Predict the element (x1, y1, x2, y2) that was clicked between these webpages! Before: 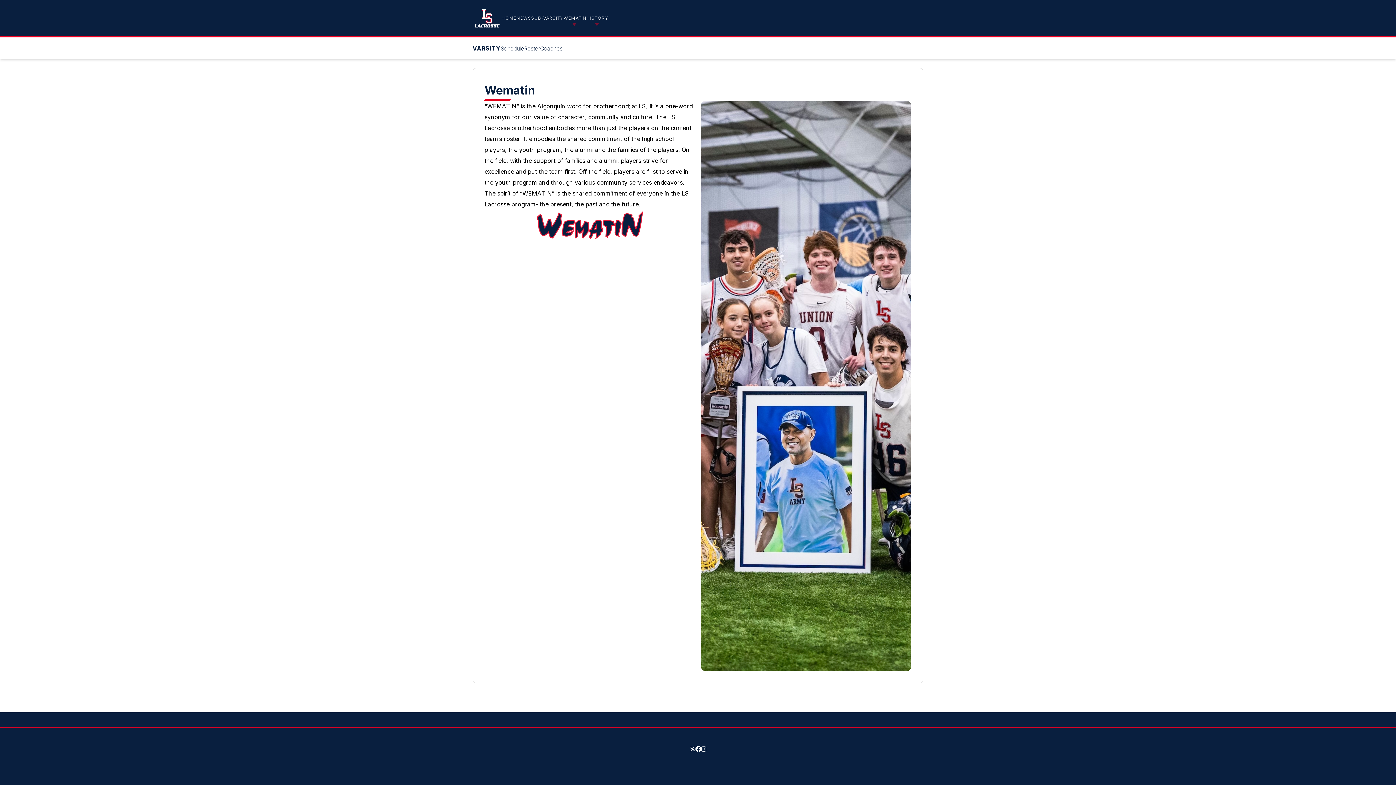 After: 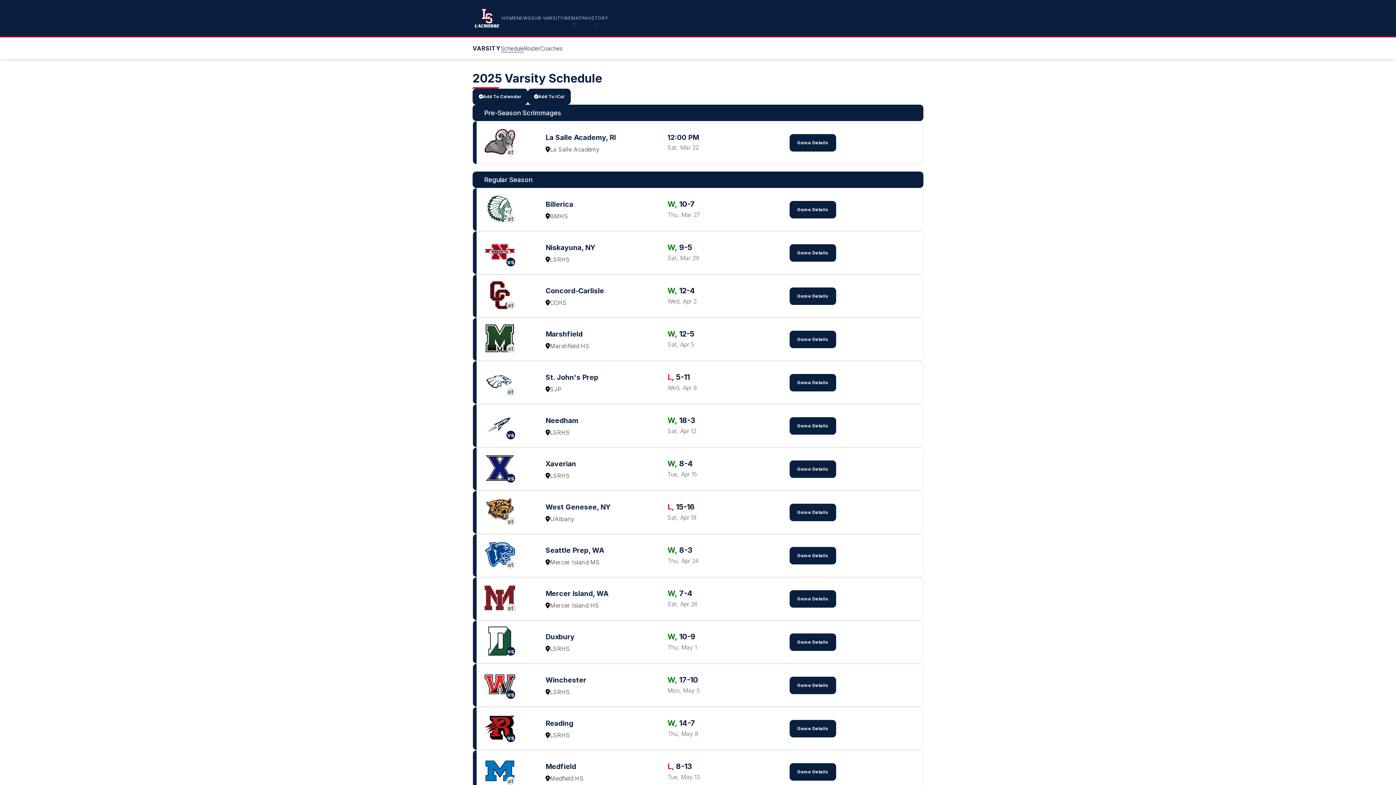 Action: label: Schedule bbox: (500, 44, 524, 52)